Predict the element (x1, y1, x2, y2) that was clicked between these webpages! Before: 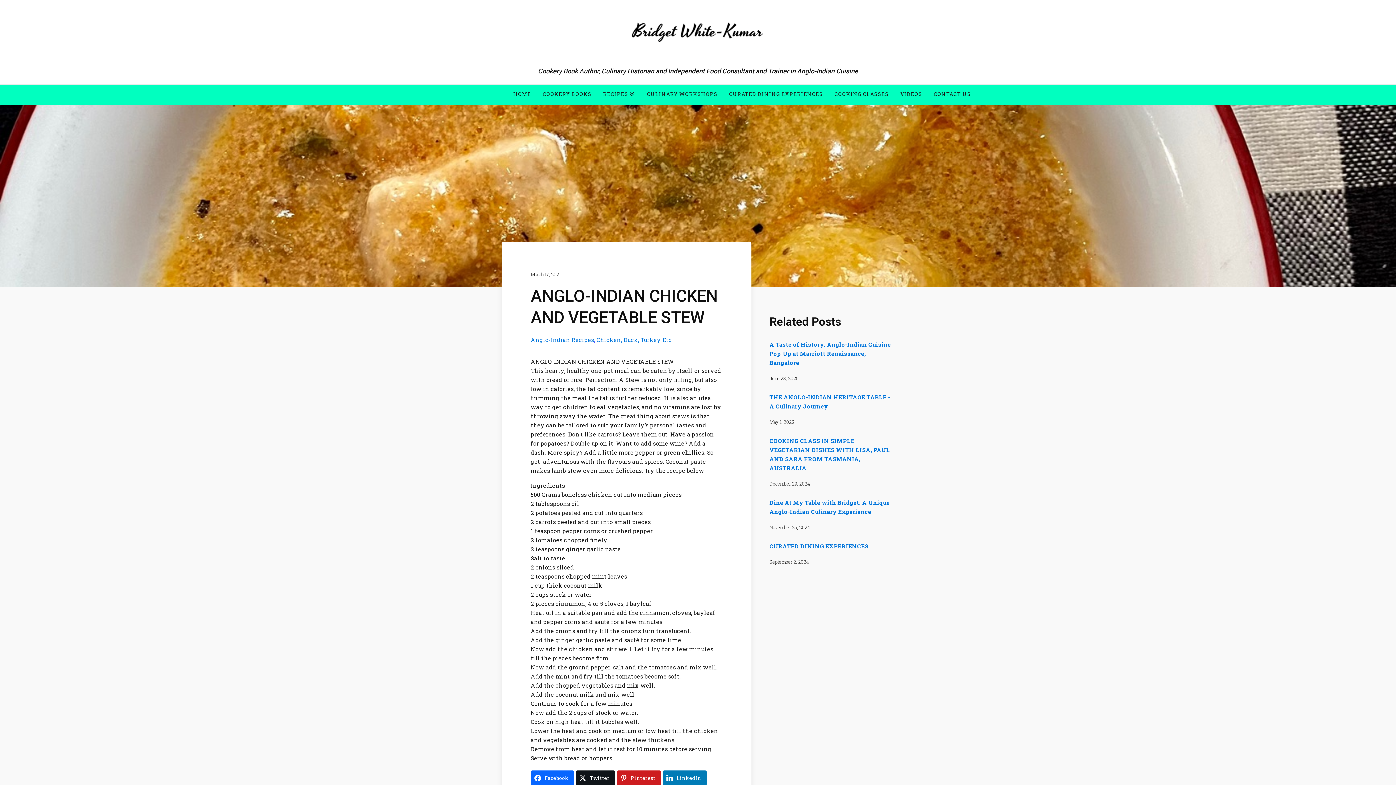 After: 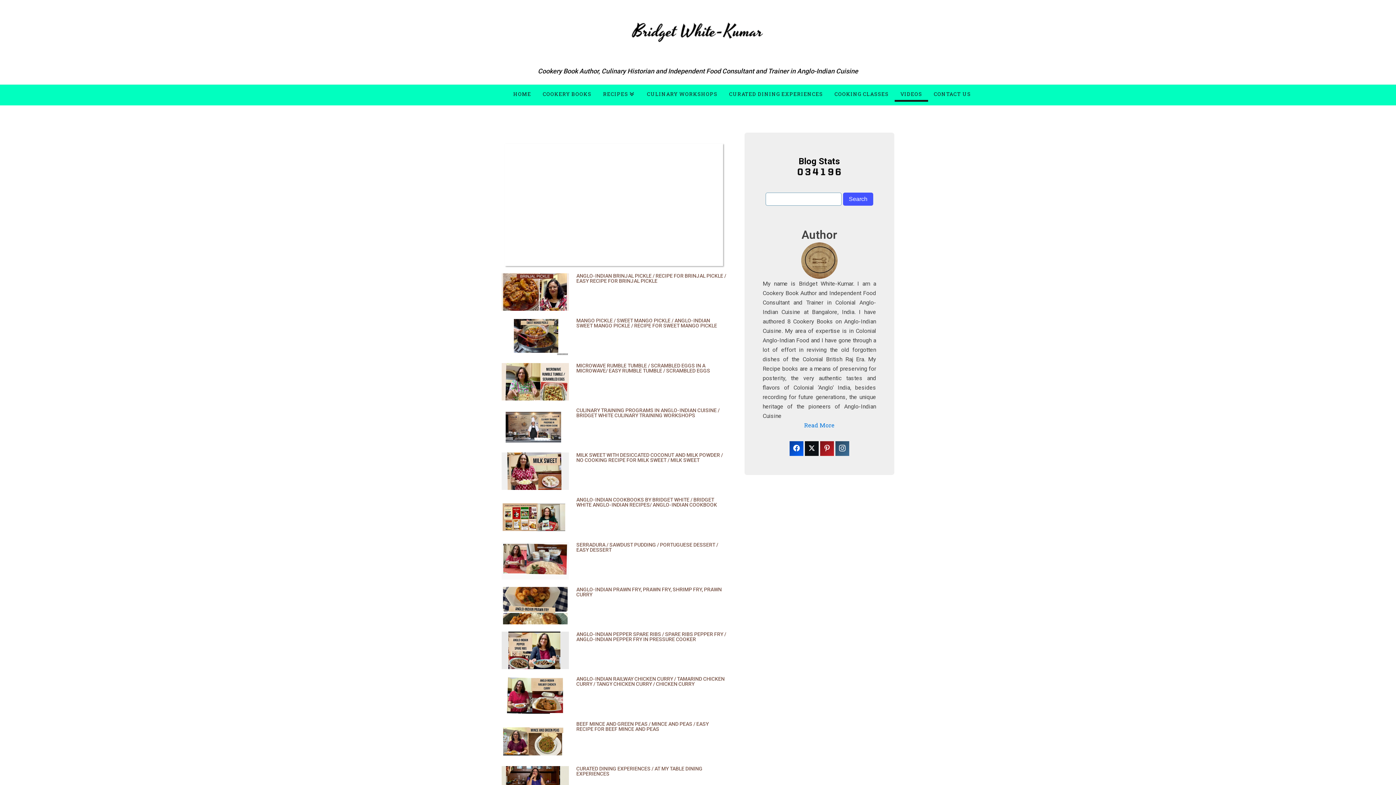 Action: label: VIDEOS bbox: (894, 88, 928, 101)